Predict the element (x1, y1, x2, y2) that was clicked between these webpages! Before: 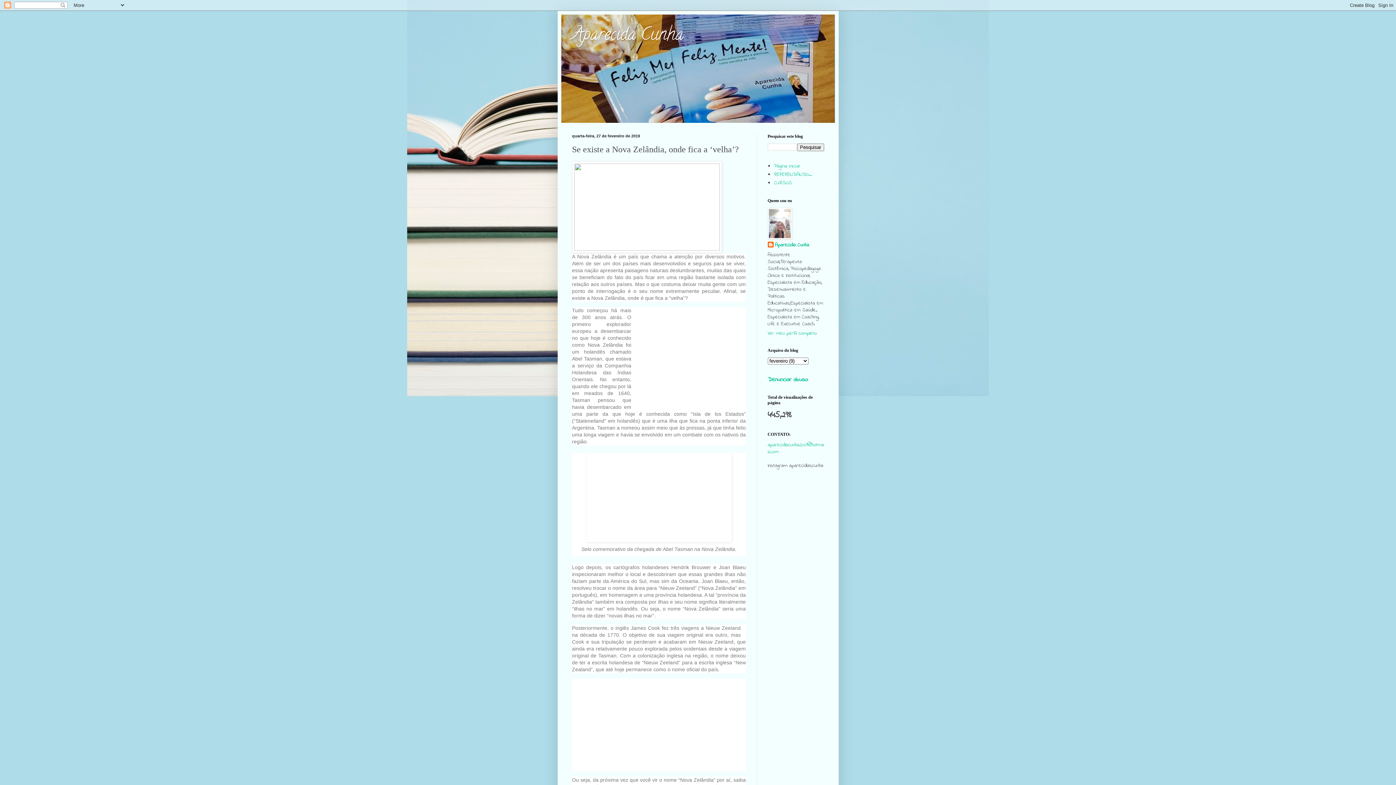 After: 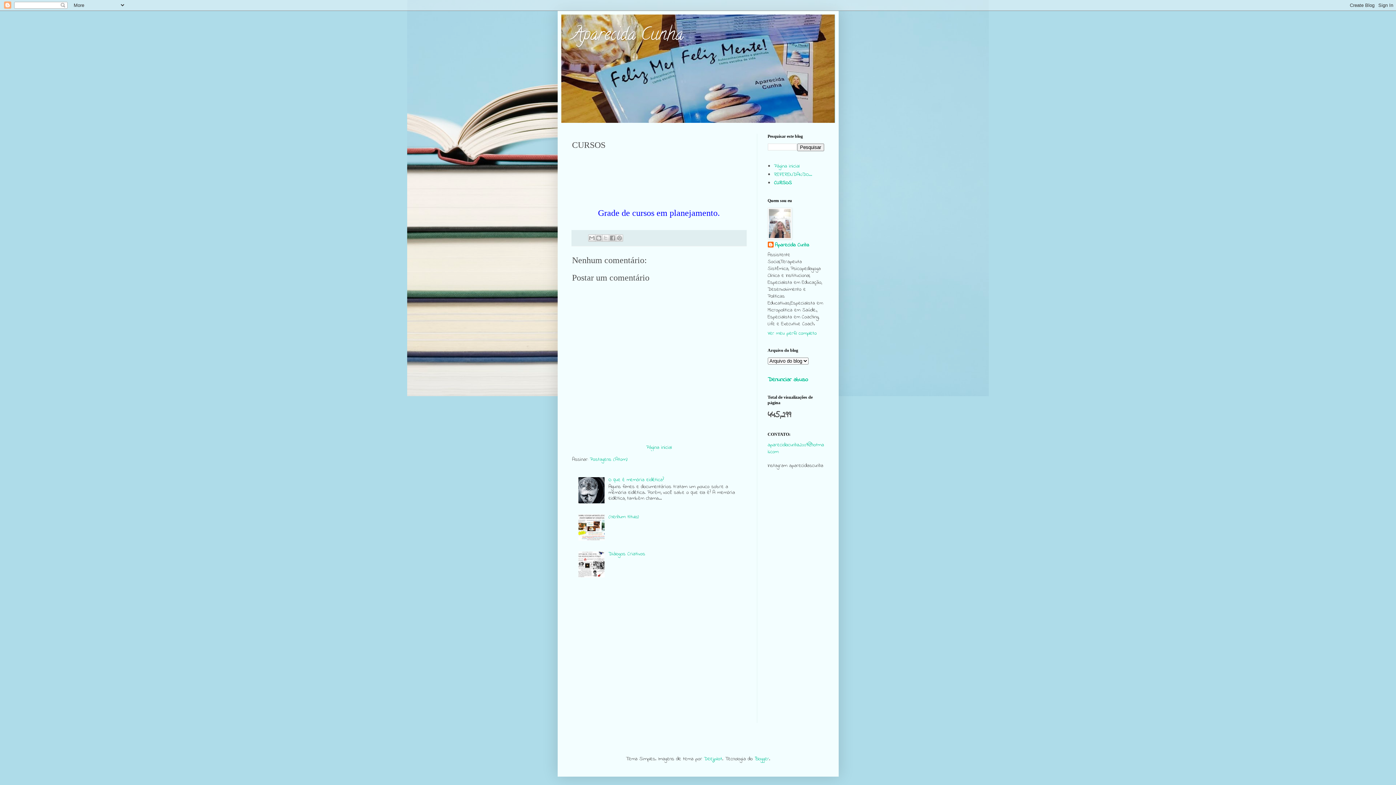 Action: bbox: (774, 179, 792, 186) label: CURSOS